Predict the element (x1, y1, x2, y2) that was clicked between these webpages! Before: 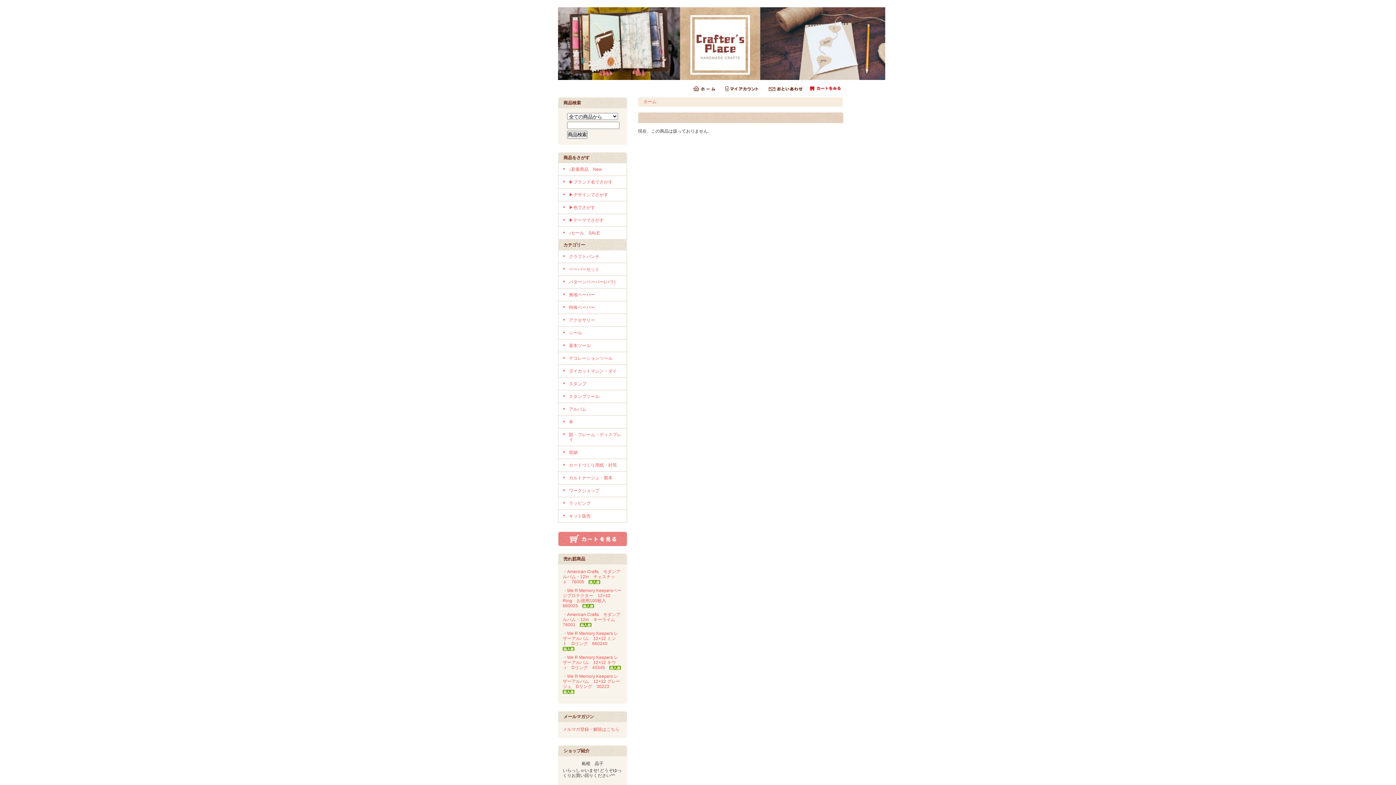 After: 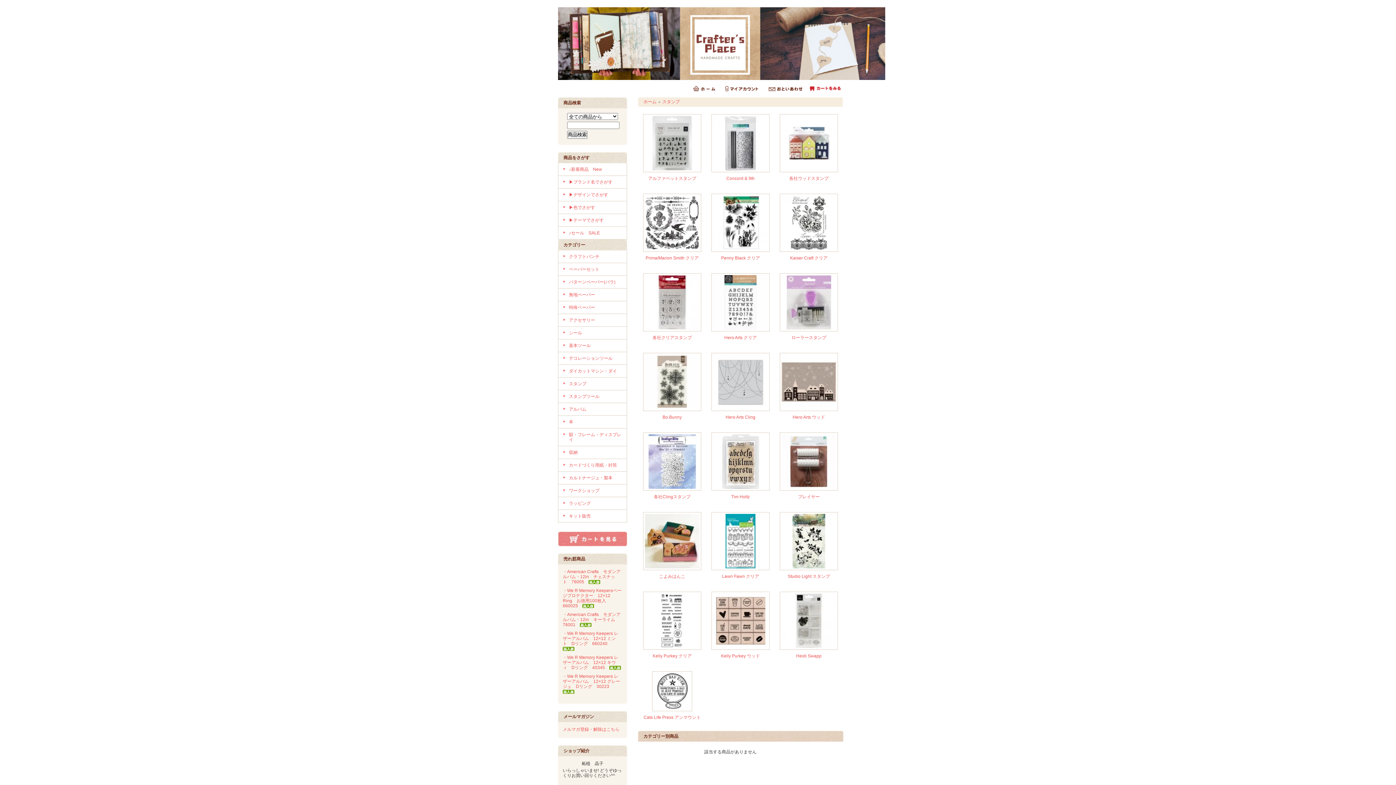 Action: label: スタンプ bbox: (569, 381, 586, 386)